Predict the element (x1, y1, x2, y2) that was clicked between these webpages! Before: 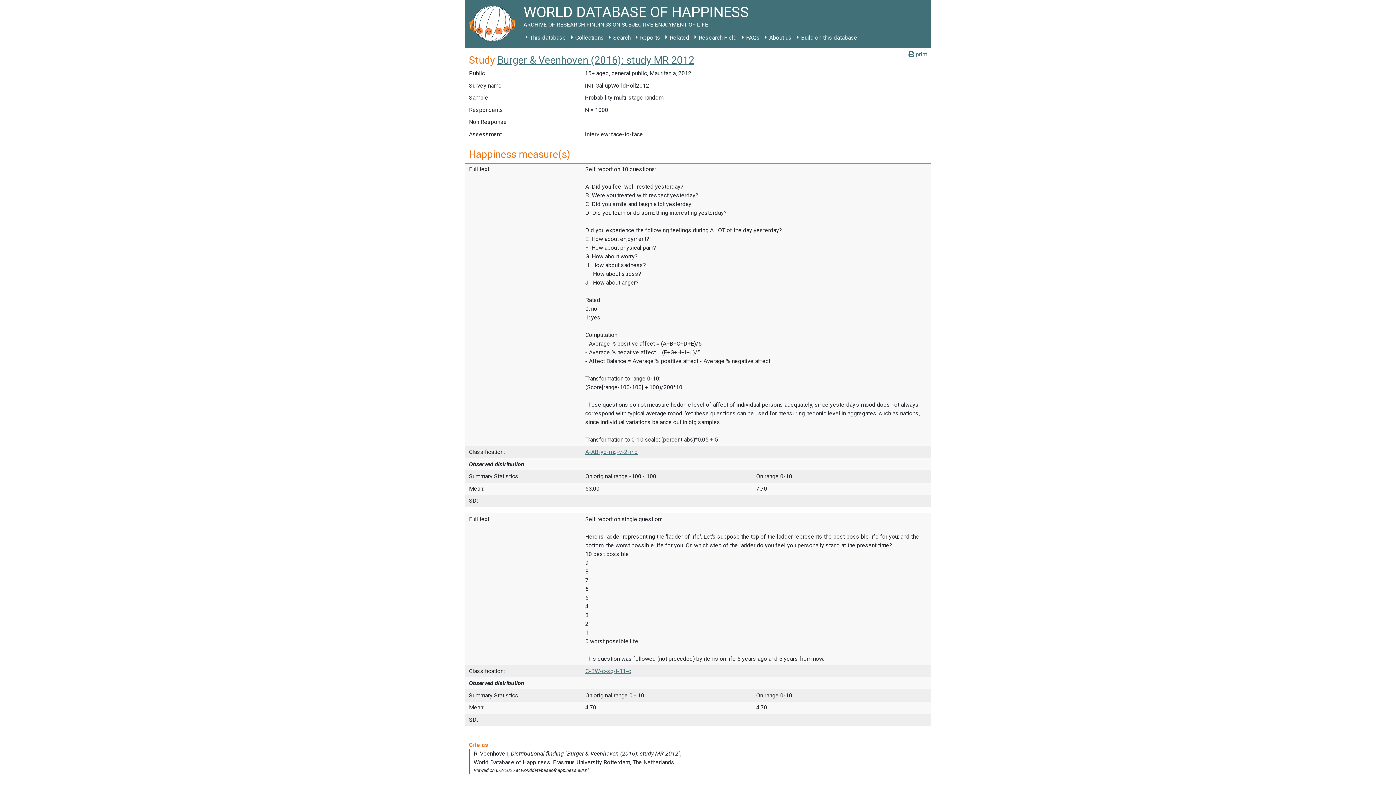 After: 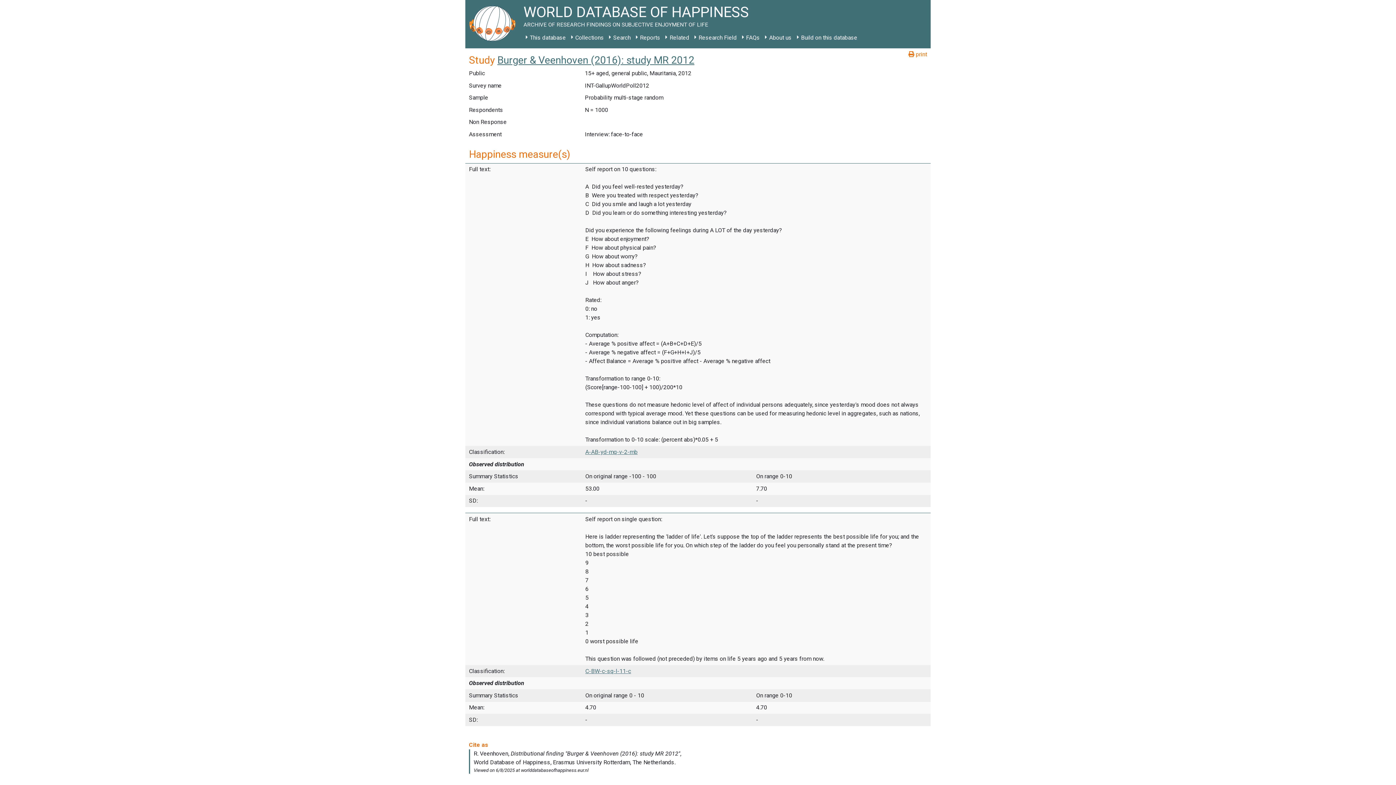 Action: label:  print bbox: (908, 50, 927, 58)